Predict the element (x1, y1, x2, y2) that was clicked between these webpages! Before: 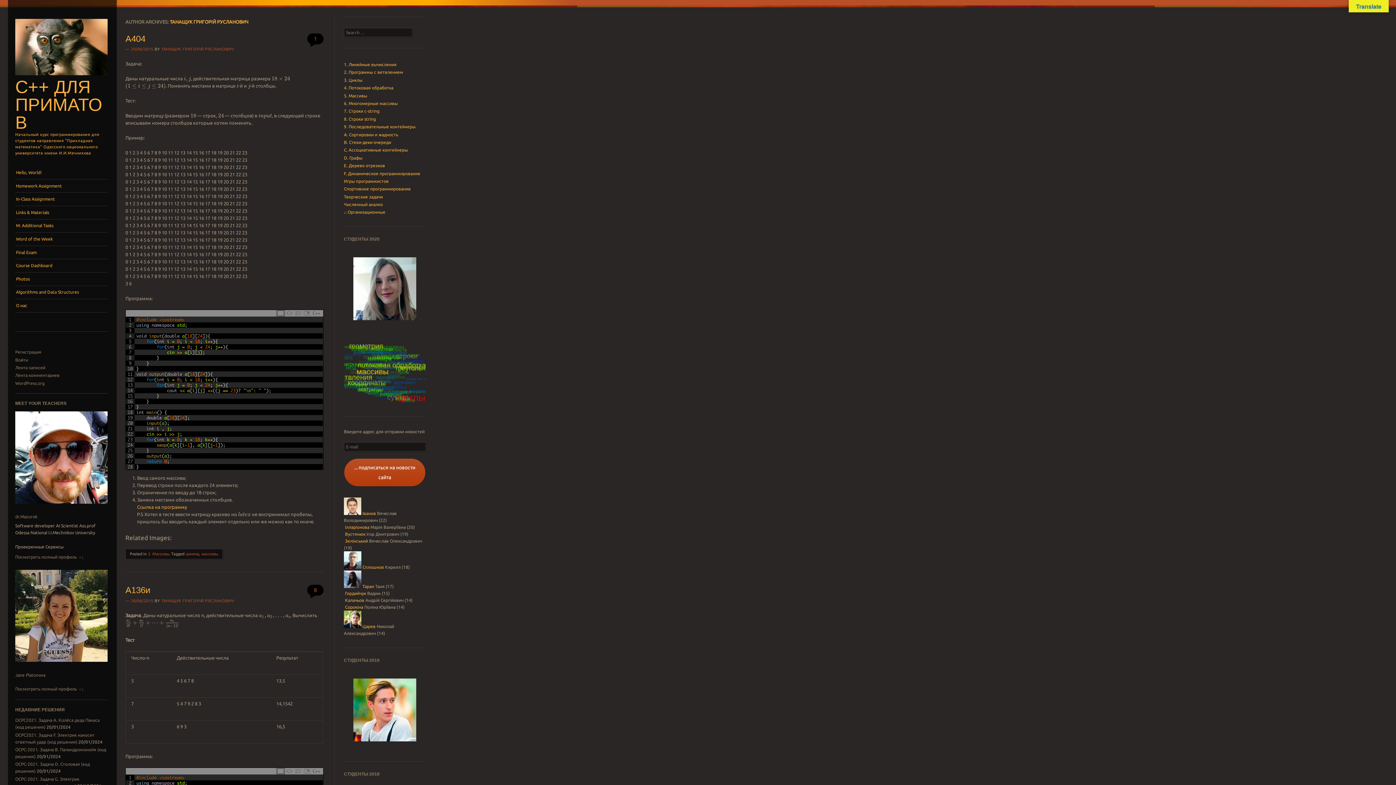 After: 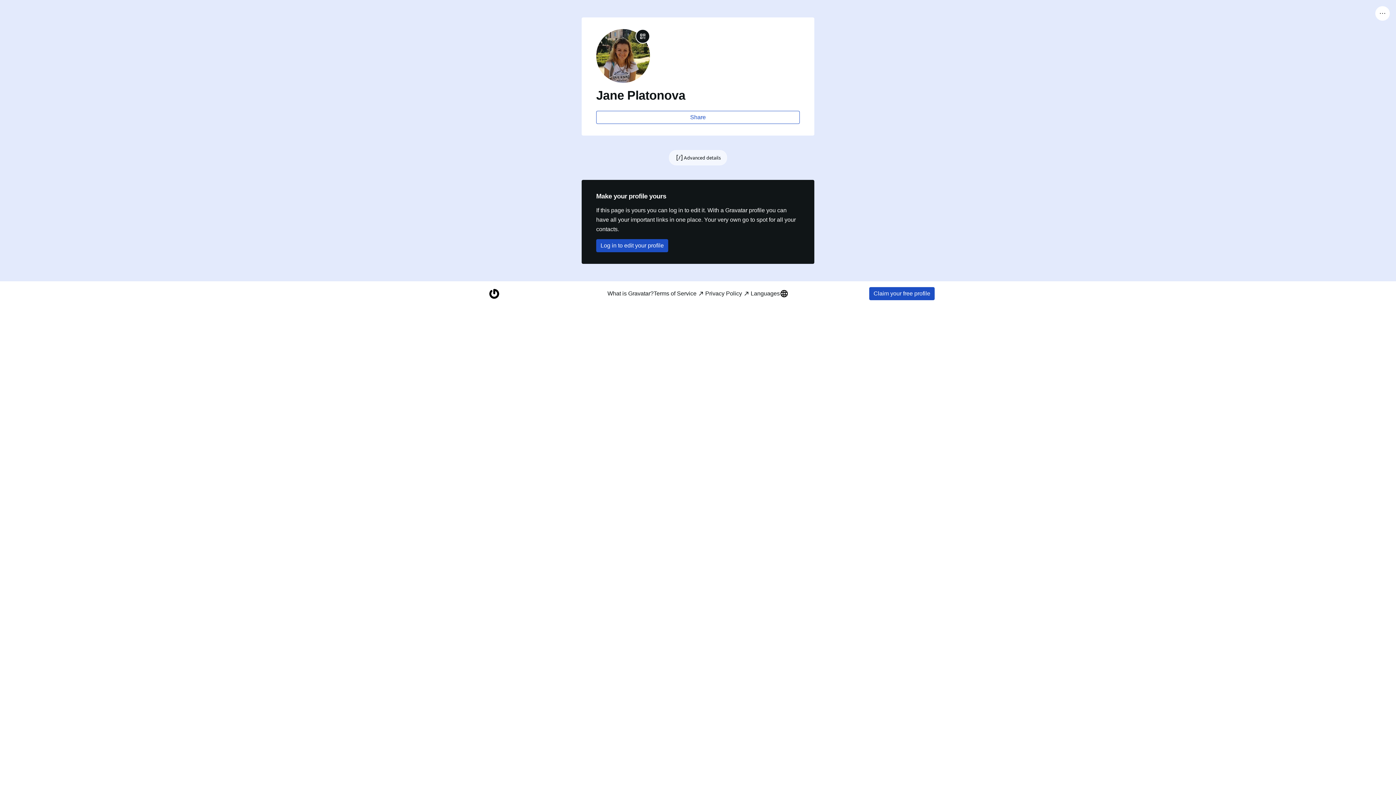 Action: label: Jane Platonova bbox: (15, 673, 45, 677)